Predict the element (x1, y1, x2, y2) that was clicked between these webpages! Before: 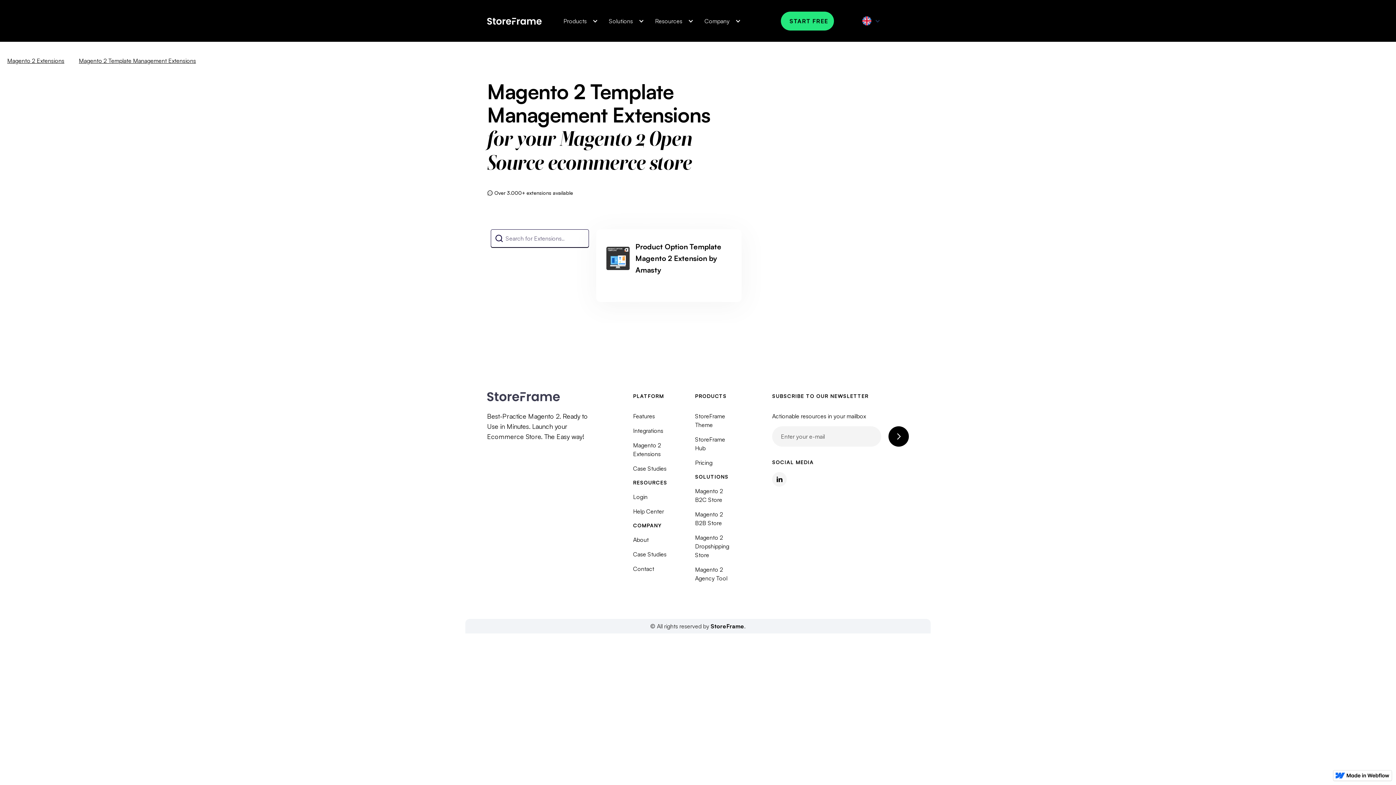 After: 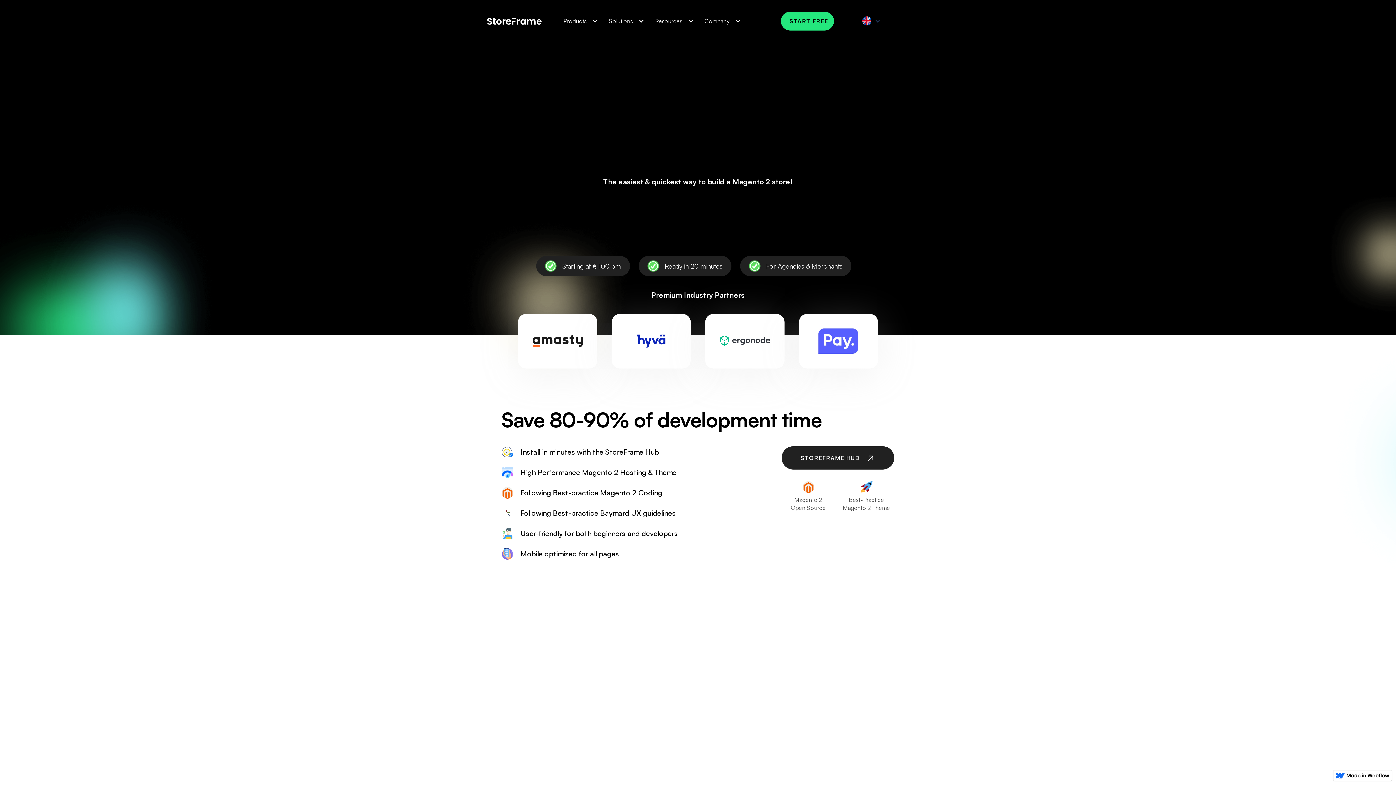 Action: bbox: (487, 392, 560, 401)